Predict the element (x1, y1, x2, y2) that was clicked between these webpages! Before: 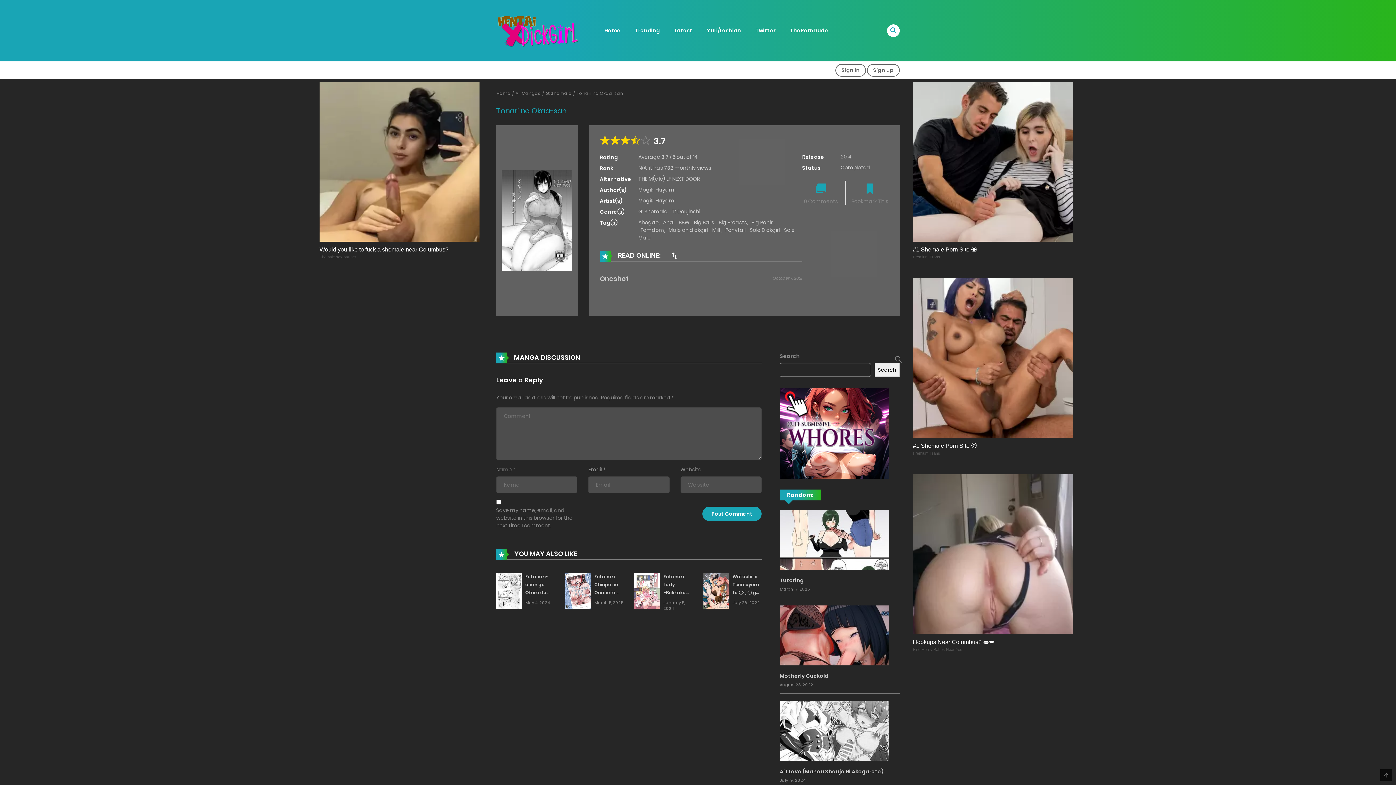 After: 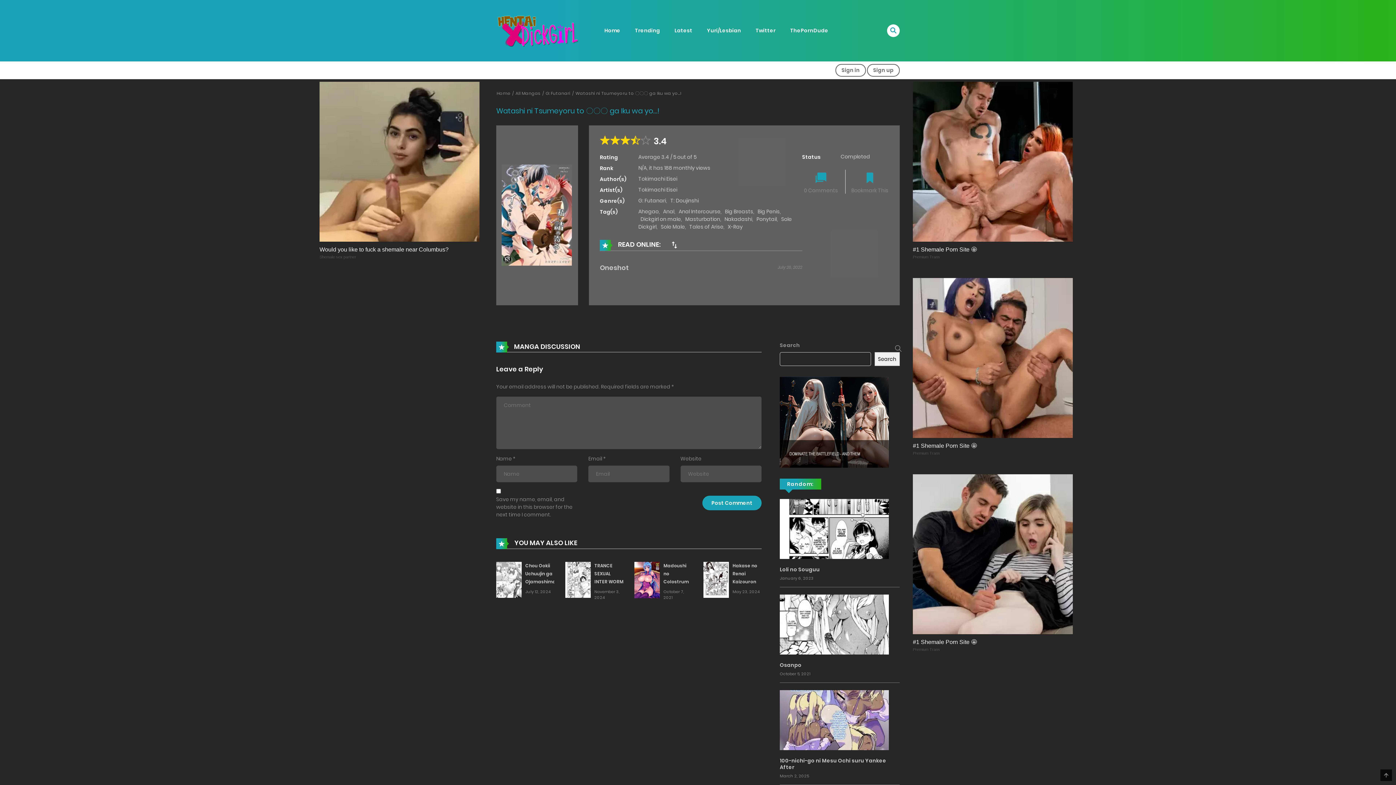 Action: bbox: (703, 587, 729, 594)